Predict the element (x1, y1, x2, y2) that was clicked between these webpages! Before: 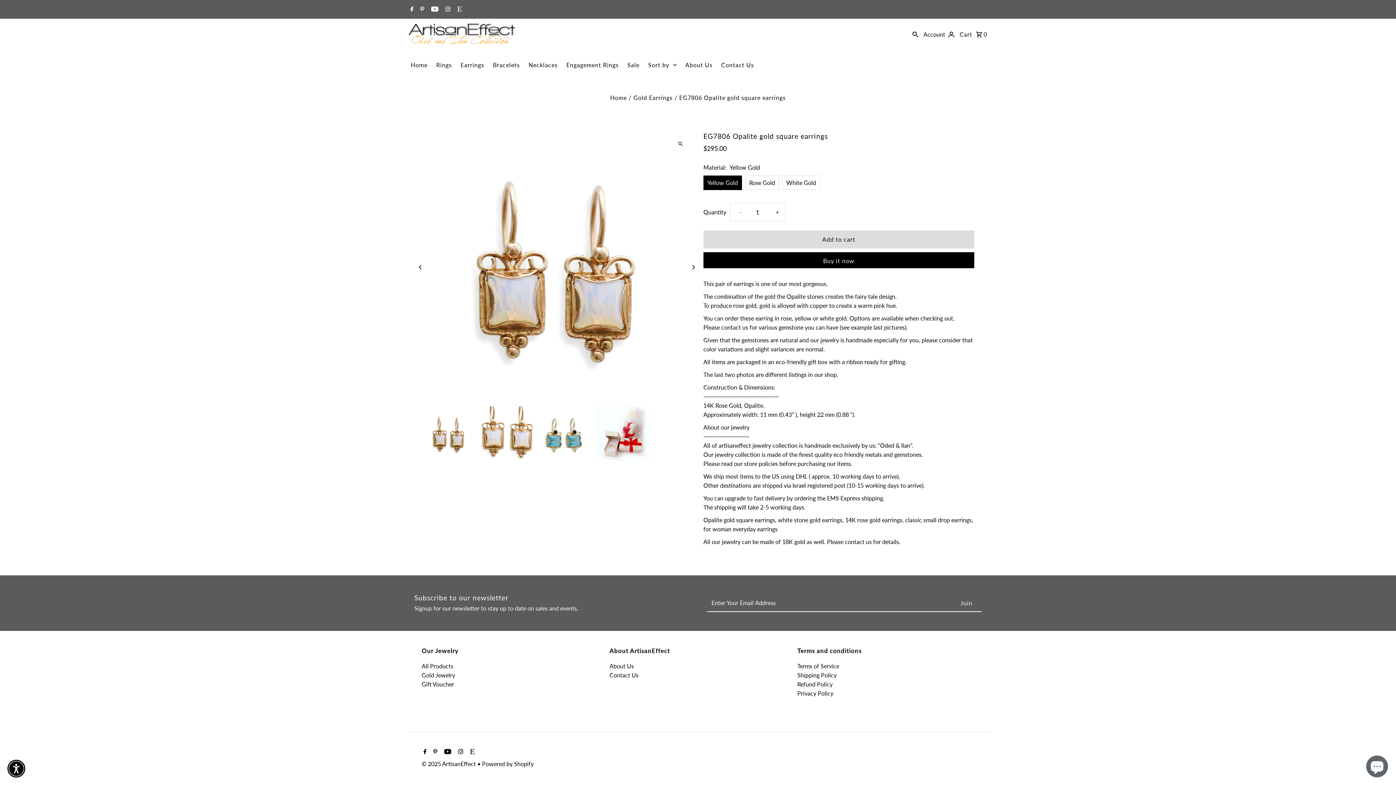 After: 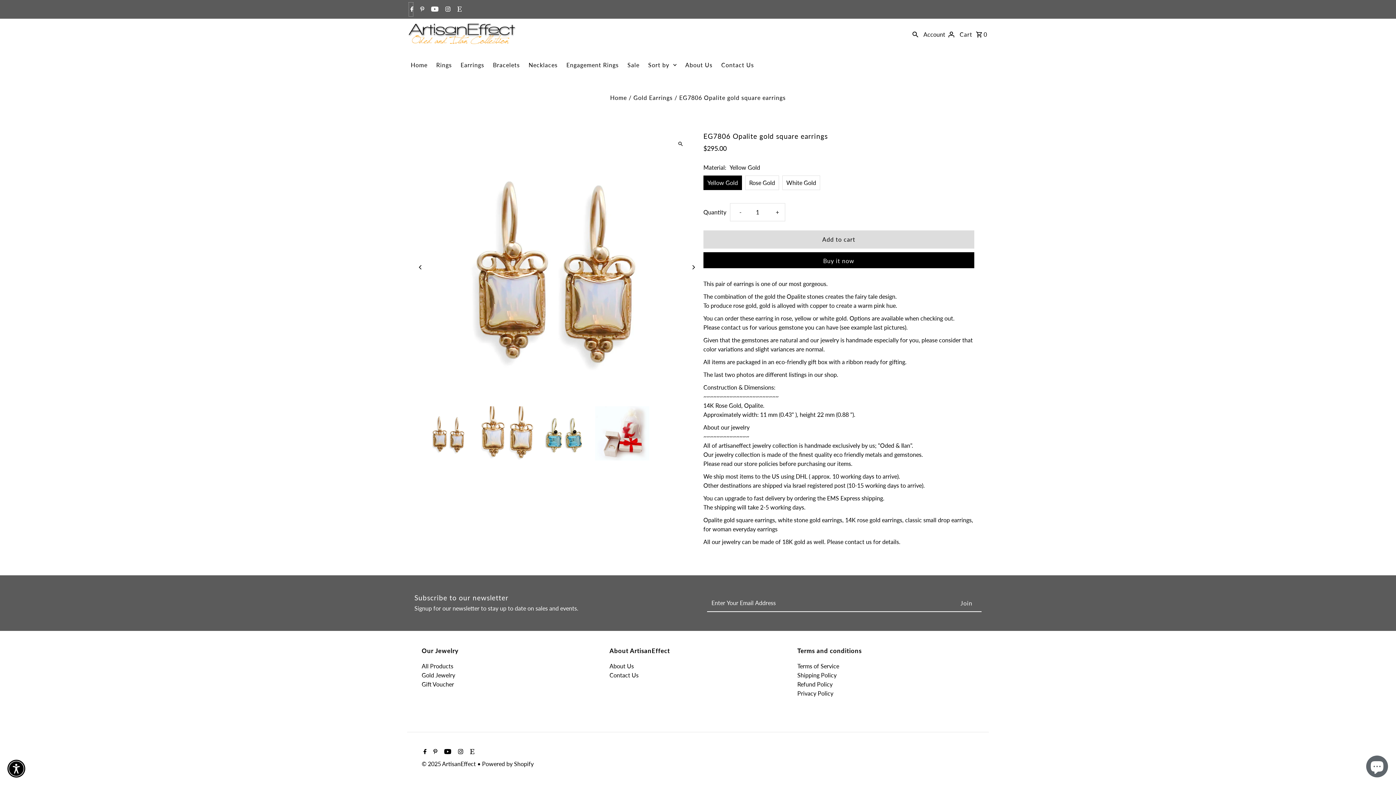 Action: label: Facebook bbox: (408, 2, 413, 16)